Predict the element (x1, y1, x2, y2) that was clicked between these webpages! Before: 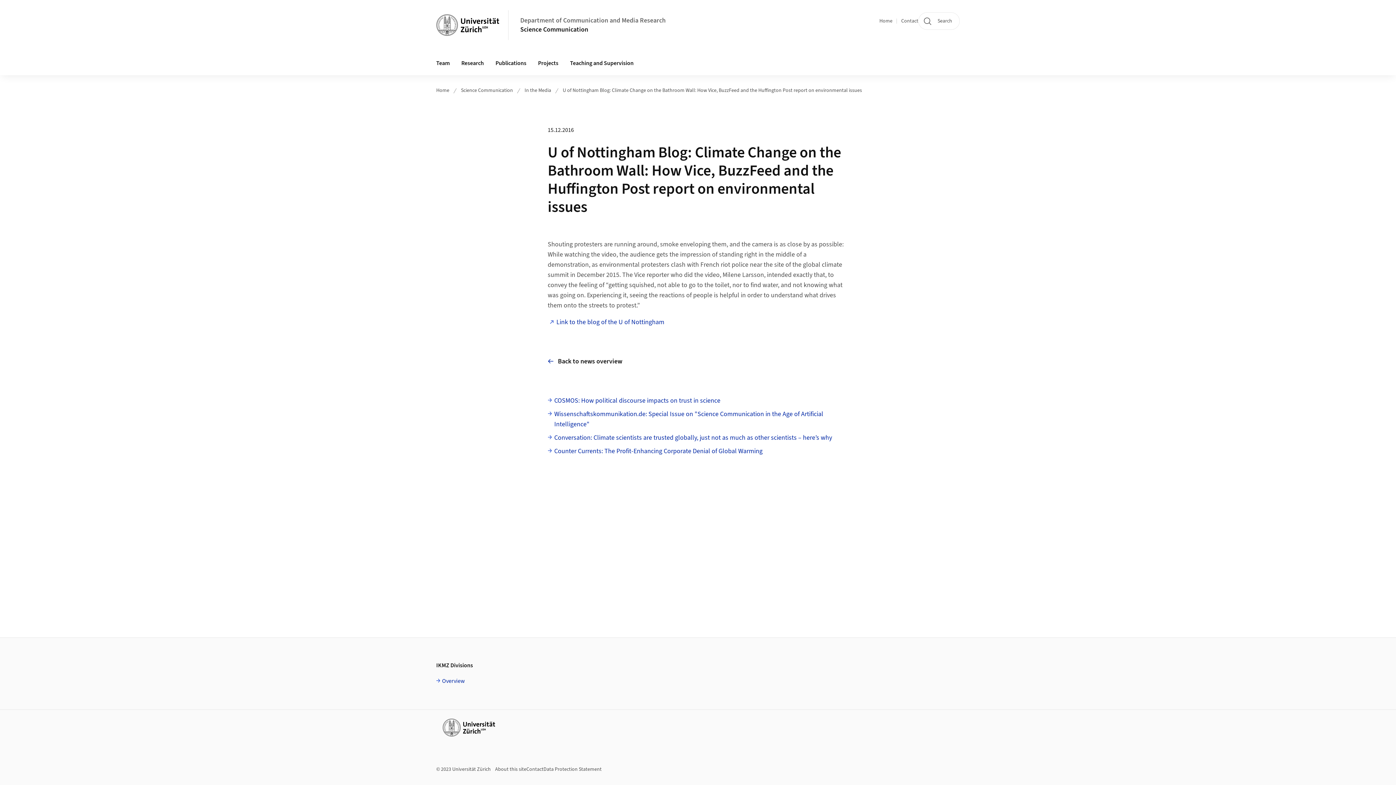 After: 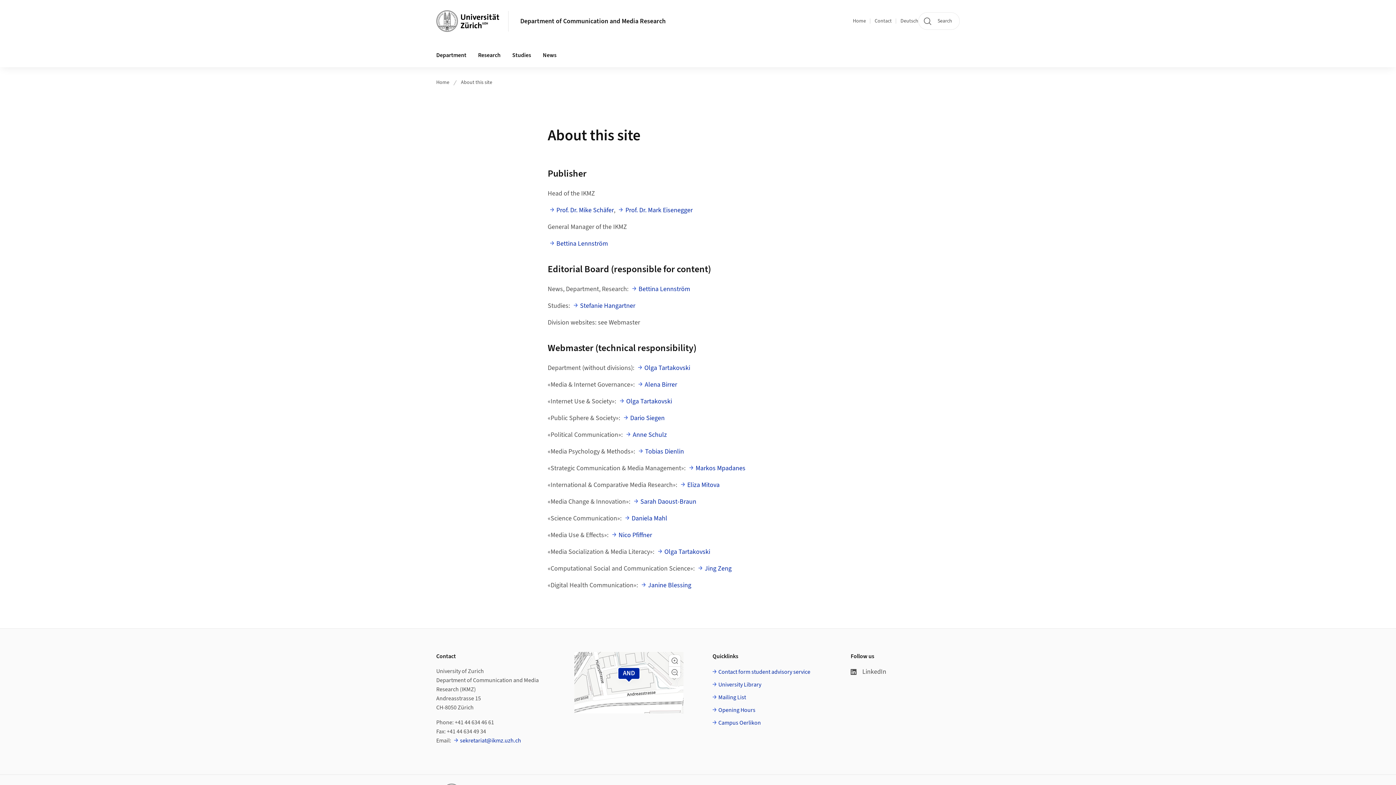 Action: bbox: (495, 766, 526, 773) label: About this site